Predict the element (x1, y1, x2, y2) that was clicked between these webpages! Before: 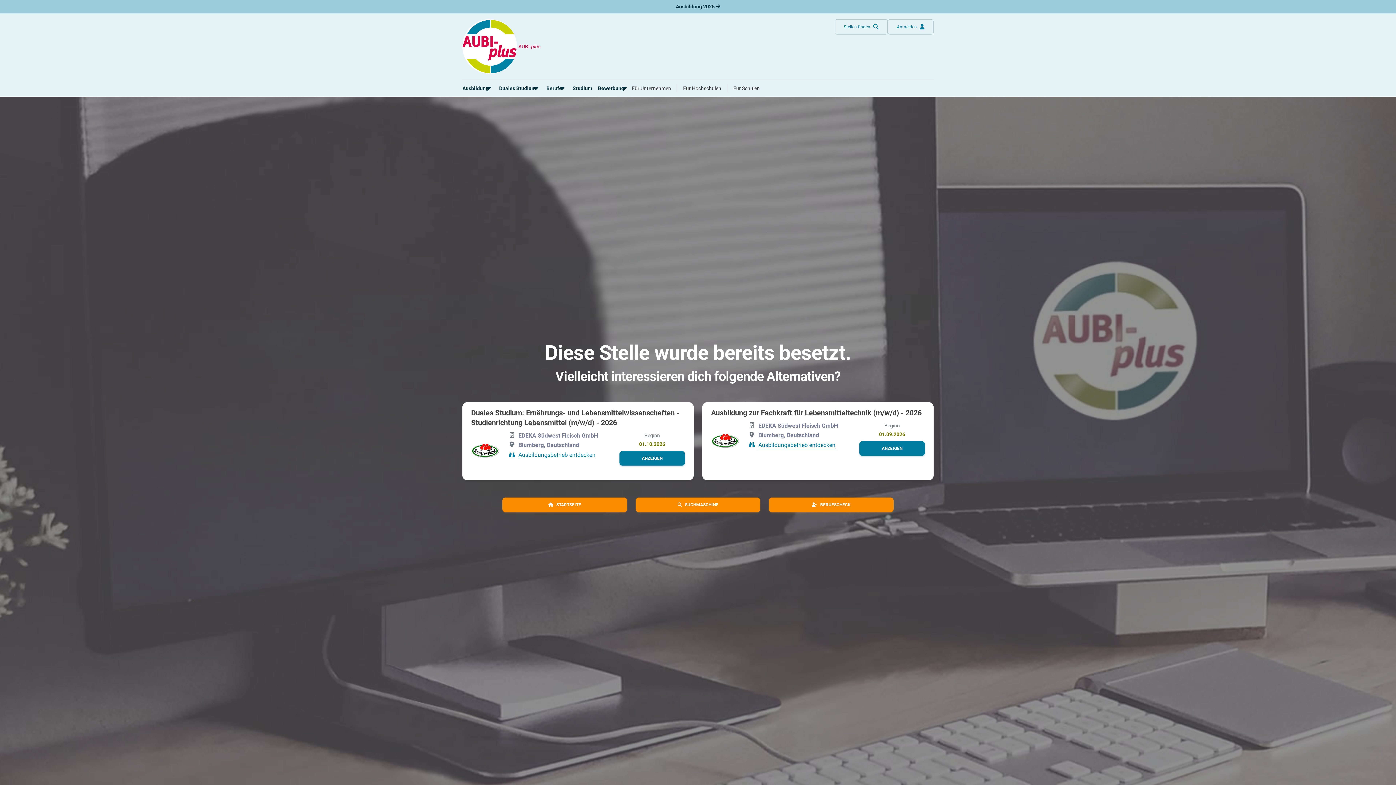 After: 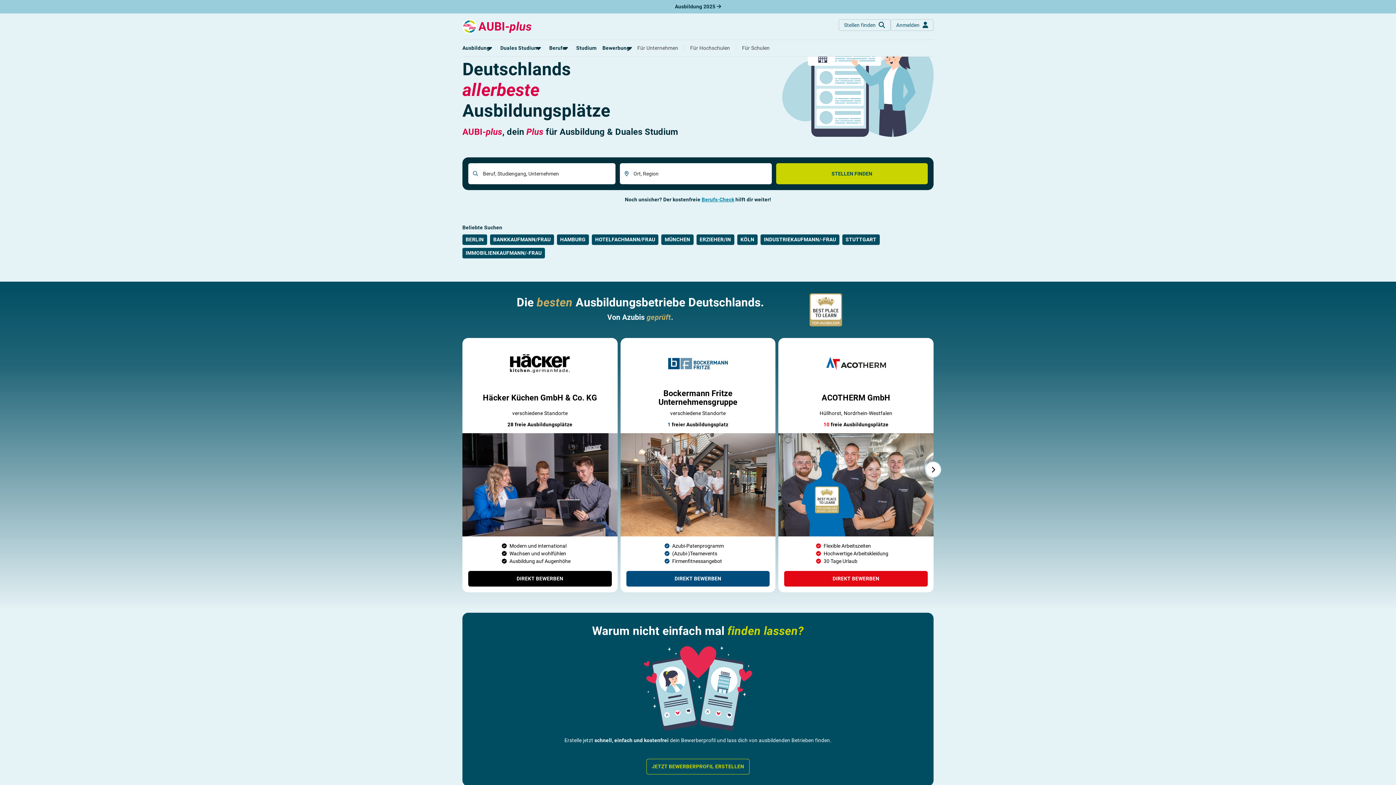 Action: bbox: (462, 19, 486, 73) label: AUBI-plus